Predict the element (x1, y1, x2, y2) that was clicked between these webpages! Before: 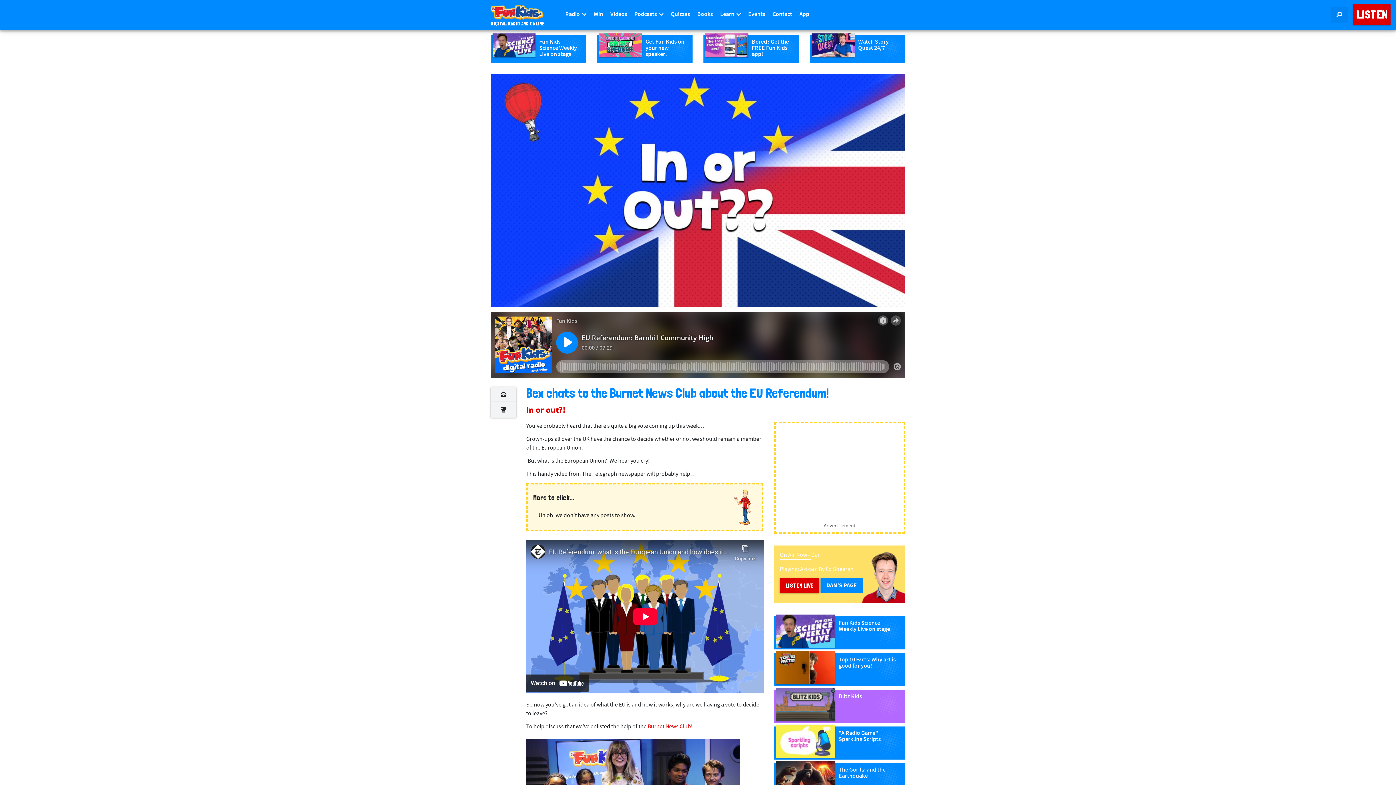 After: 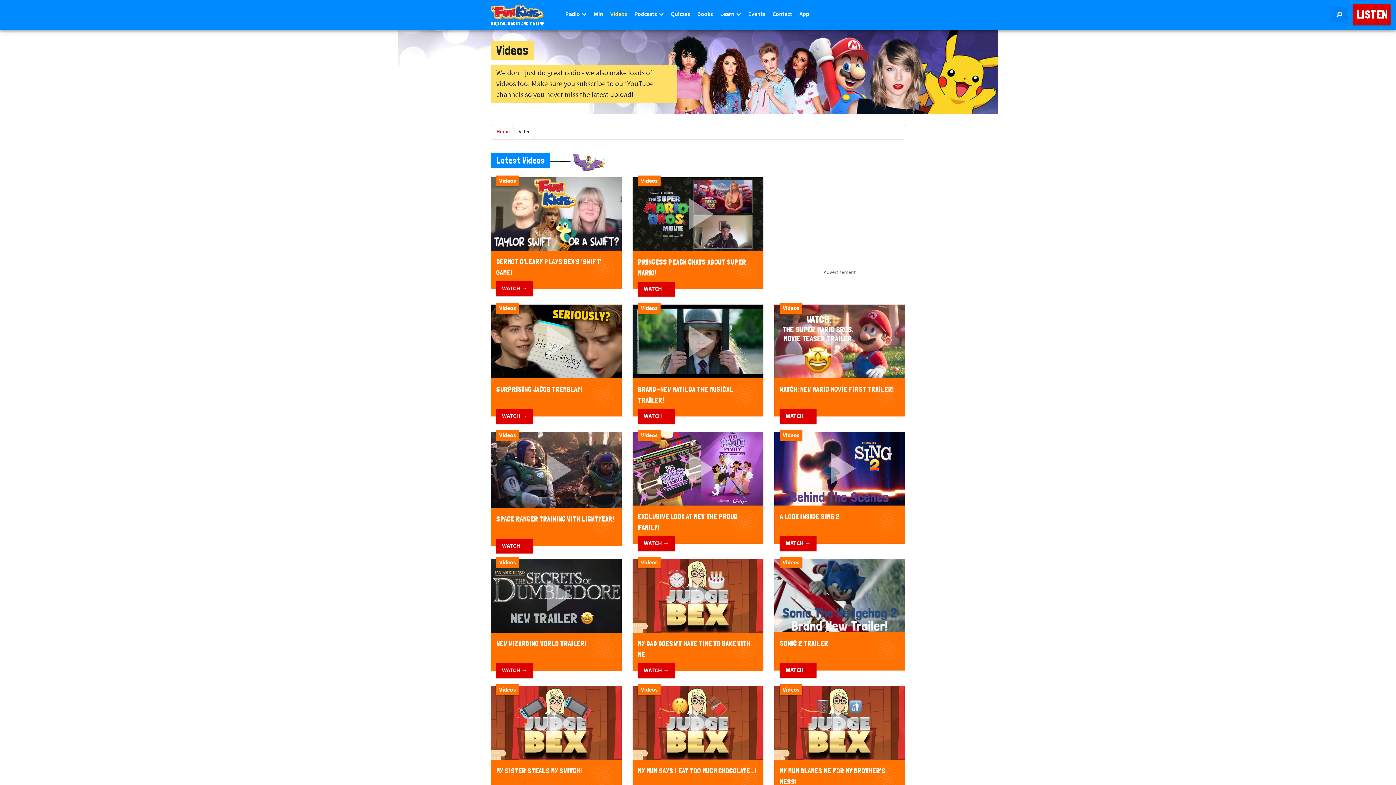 Action: bbox: (606, 0, 630, 29) label: Videos